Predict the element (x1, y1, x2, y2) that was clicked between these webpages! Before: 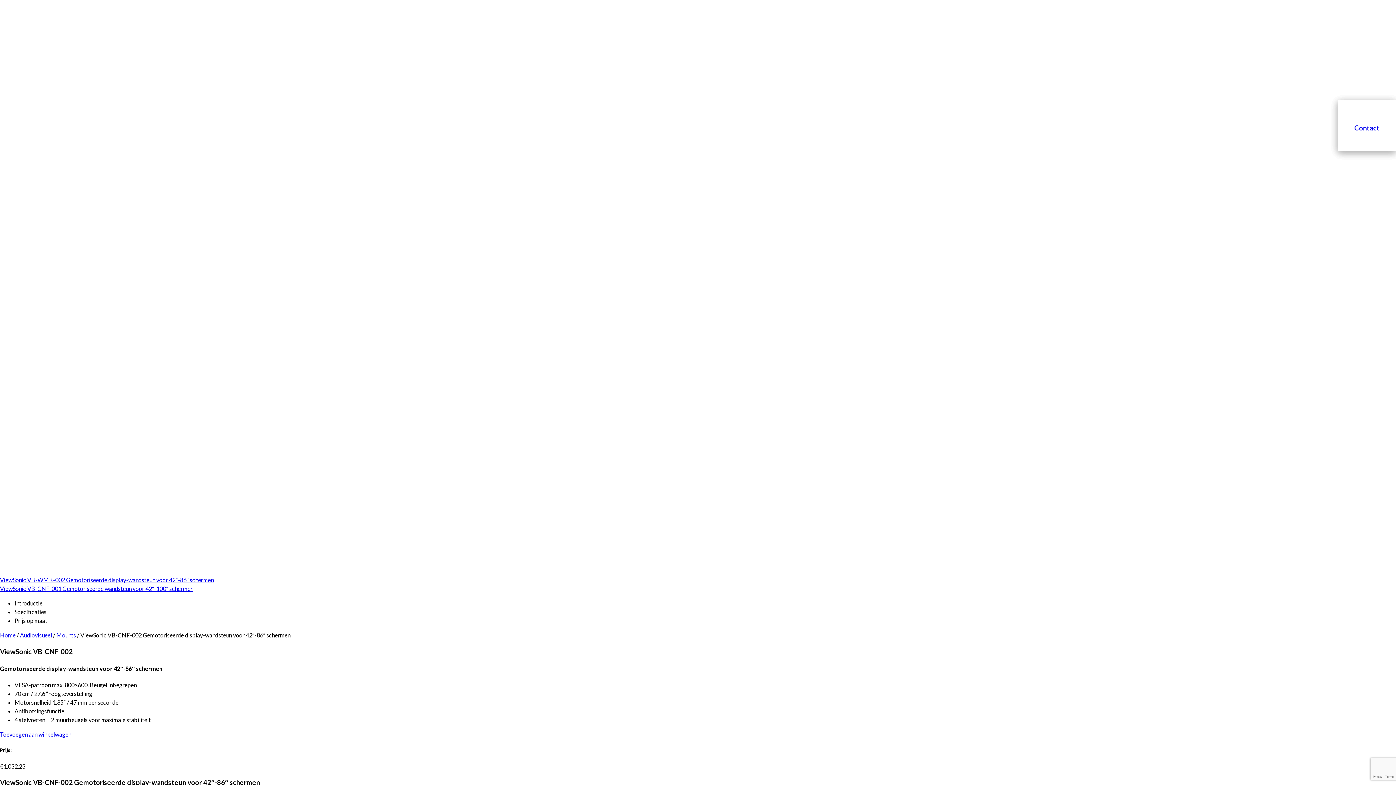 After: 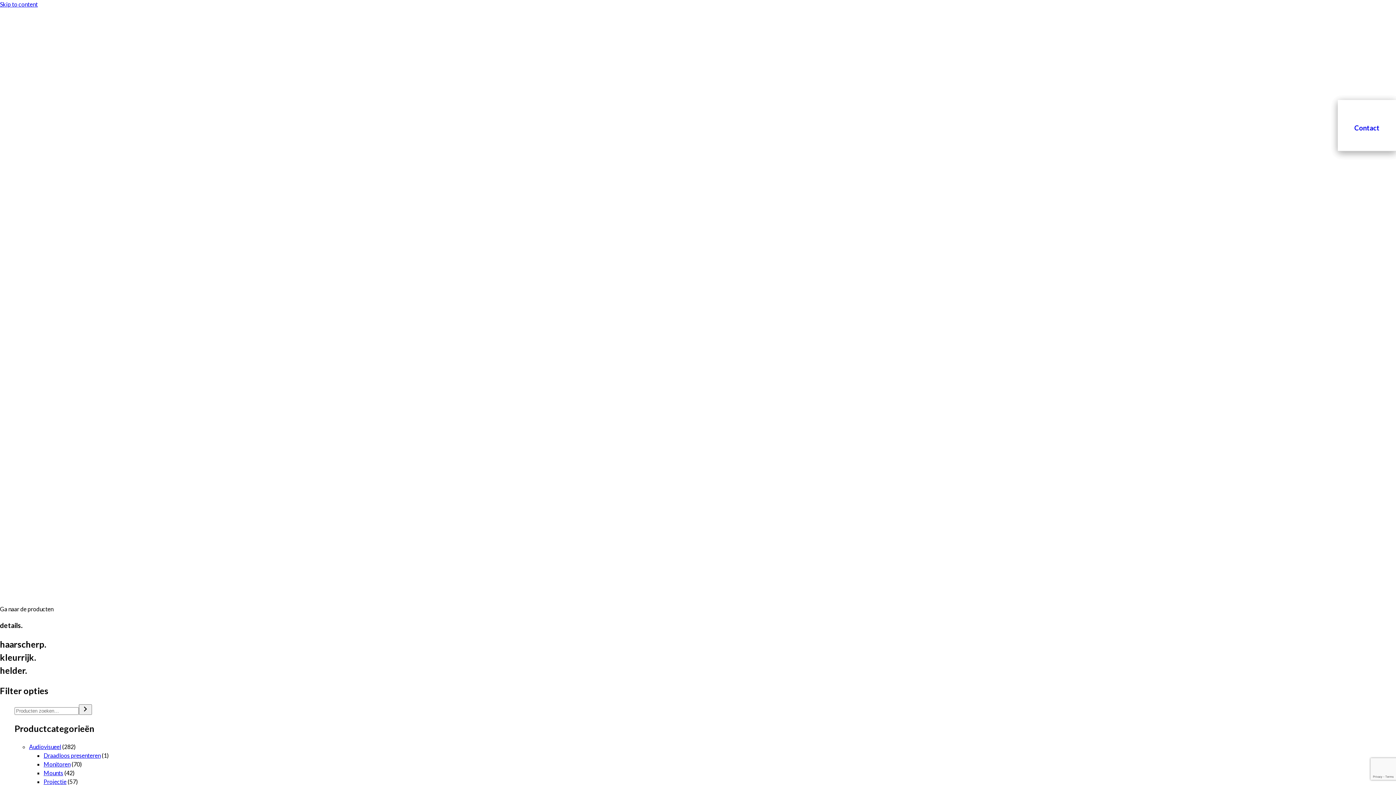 Action: bbox: (20, 632, 52, 638) label: Audiovisueel